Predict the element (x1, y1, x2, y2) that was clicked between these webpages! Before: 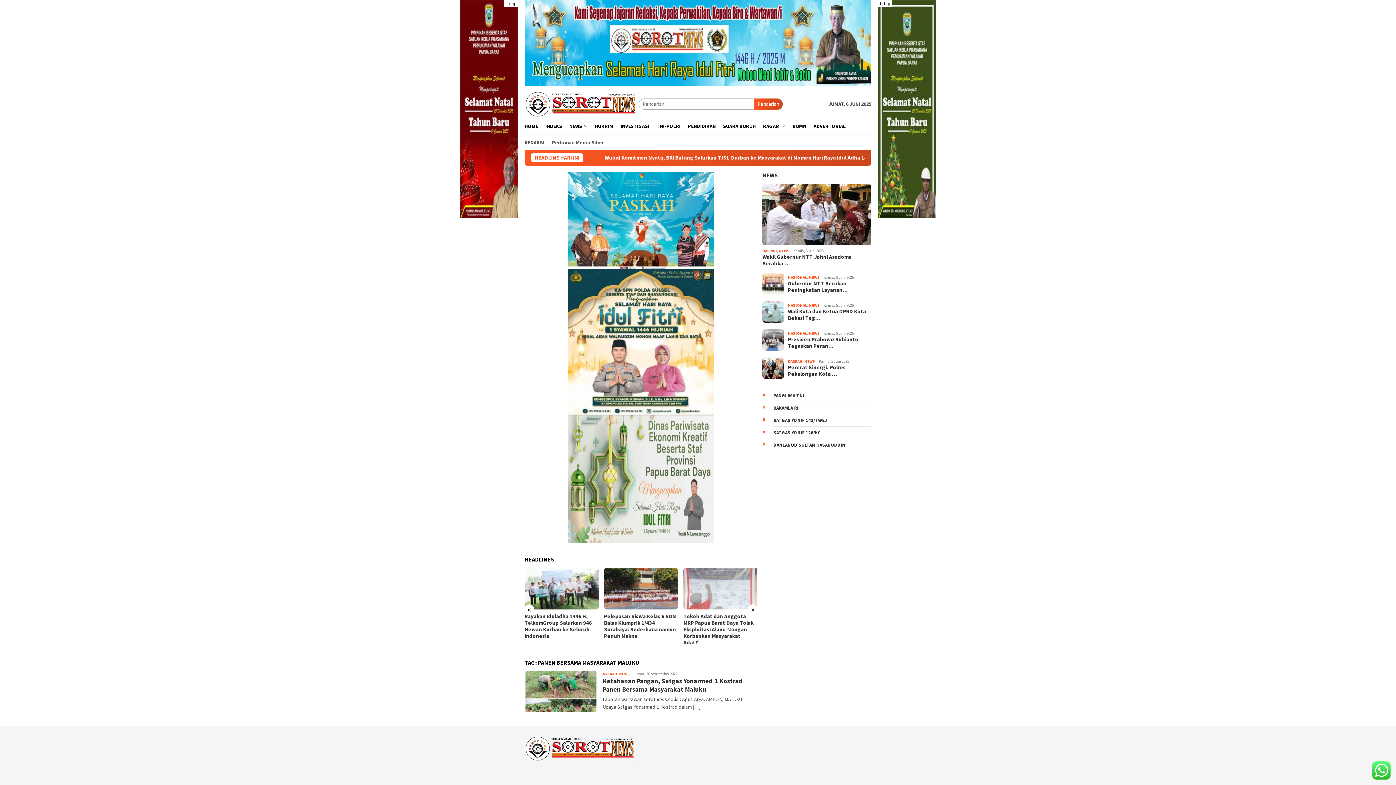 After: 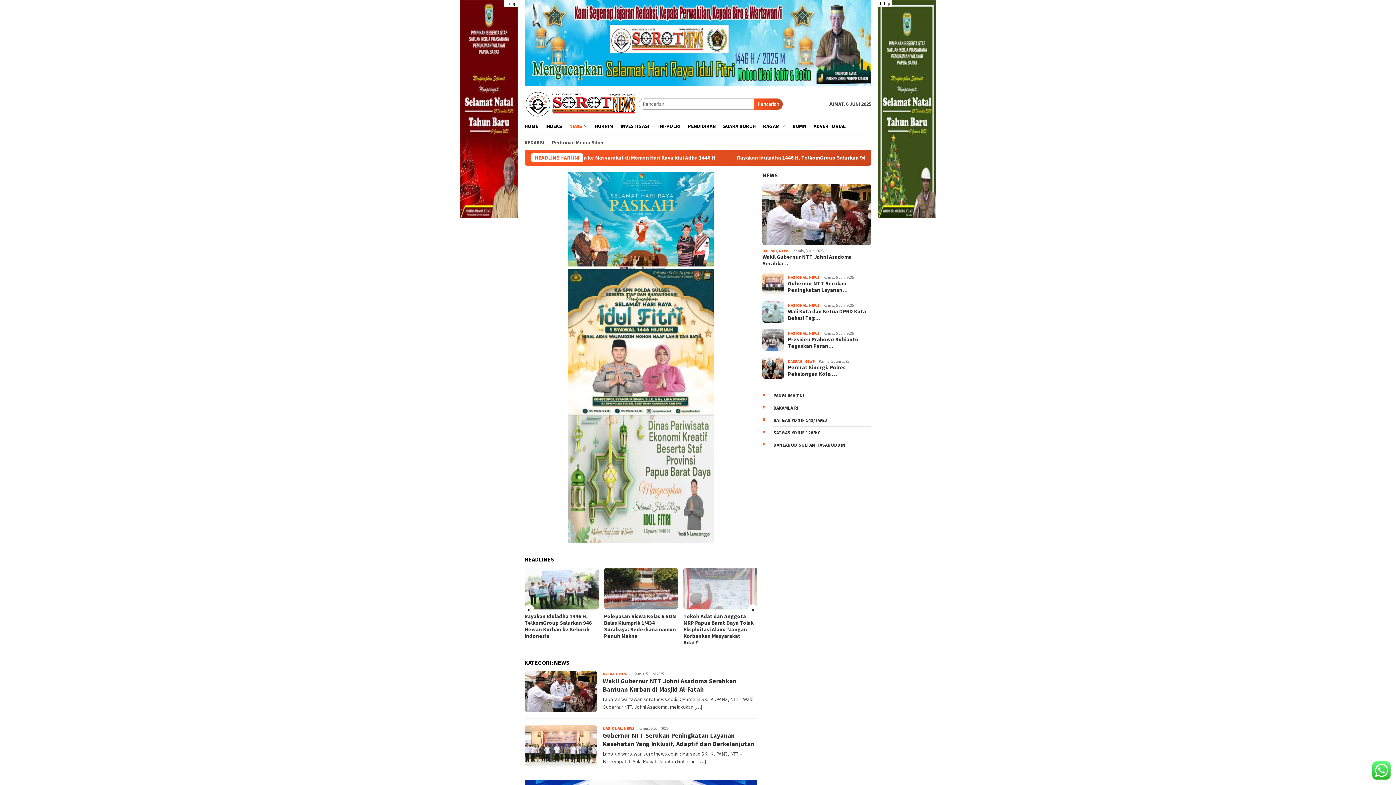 Action: bbox: (809, 330, 820, 335) label: NEWS